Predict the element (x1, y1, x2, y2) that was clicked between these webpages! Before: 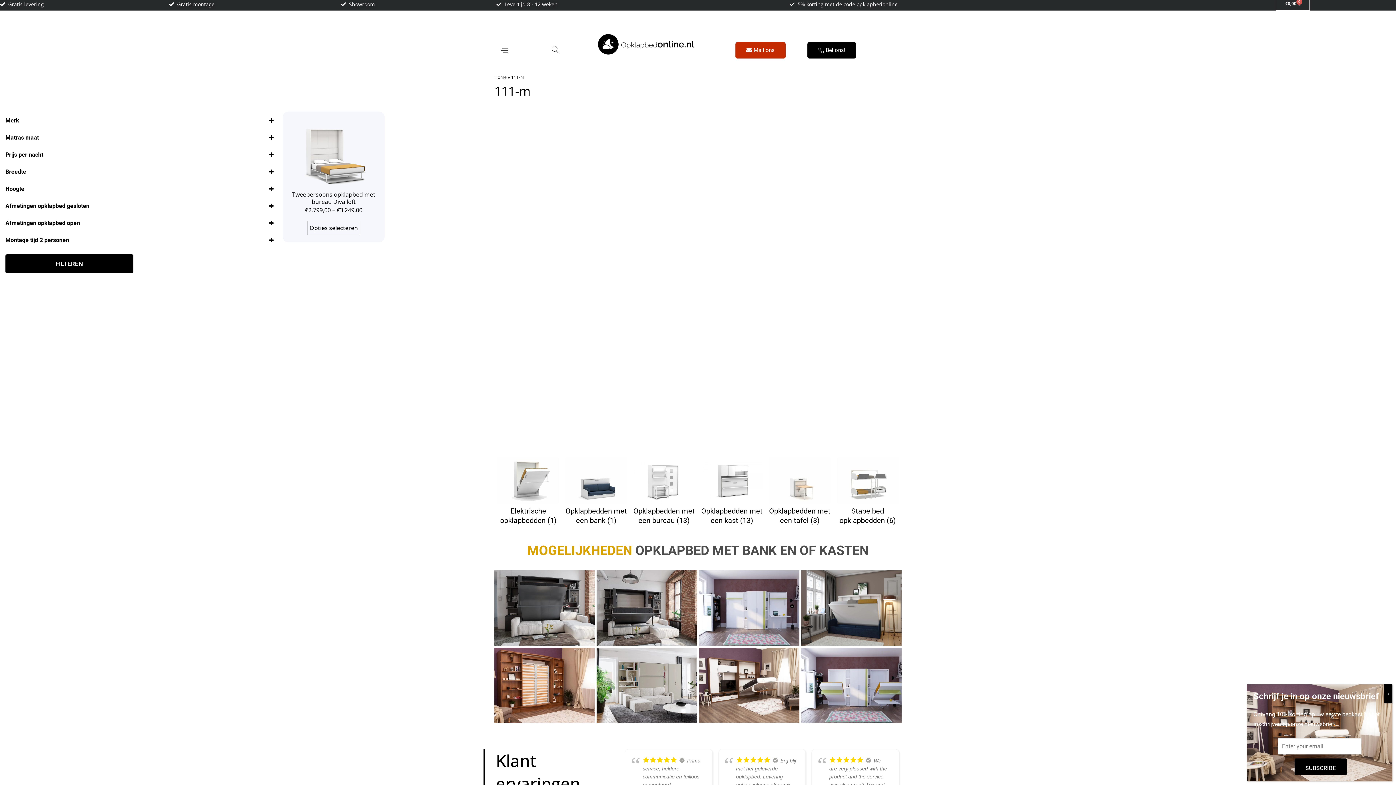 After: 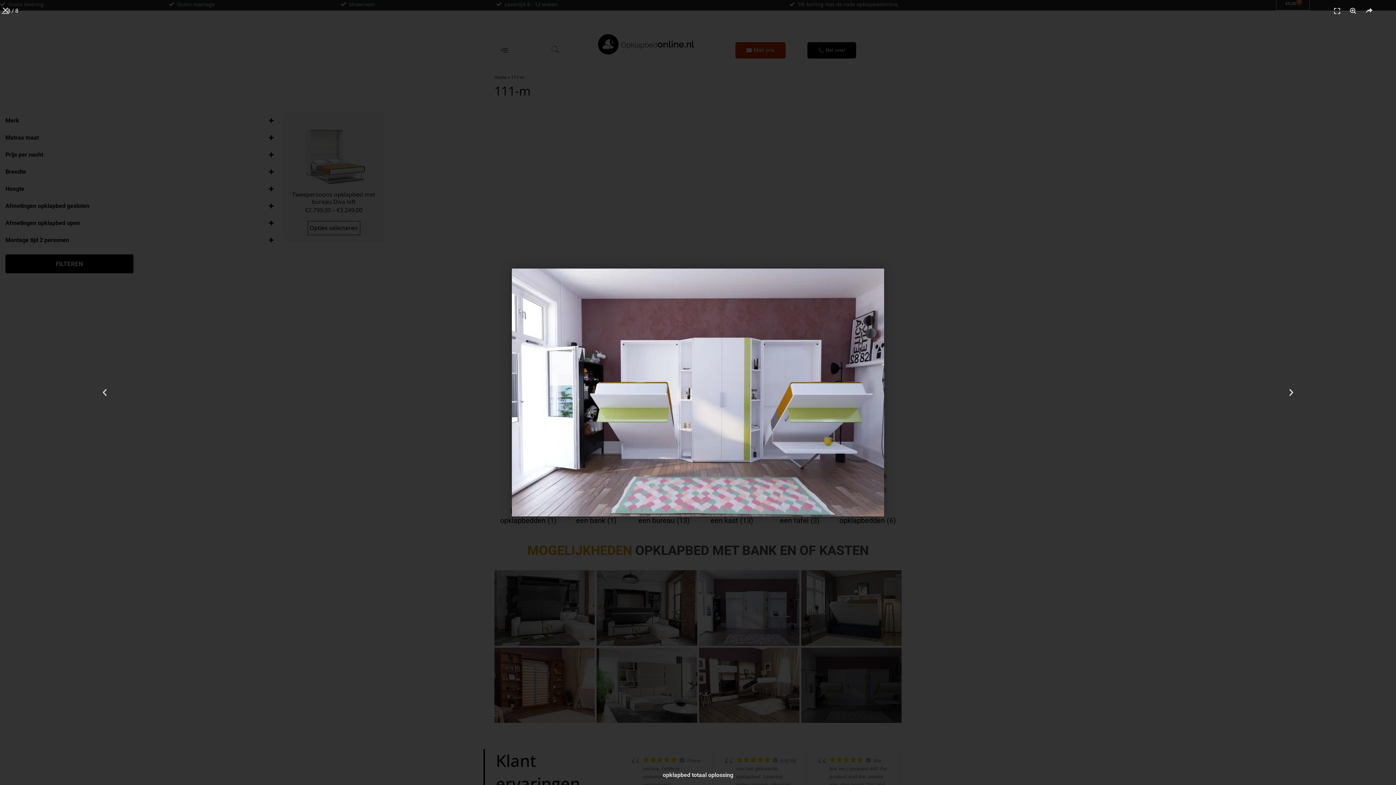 Action: bbox: (801, 647, 901, 723)